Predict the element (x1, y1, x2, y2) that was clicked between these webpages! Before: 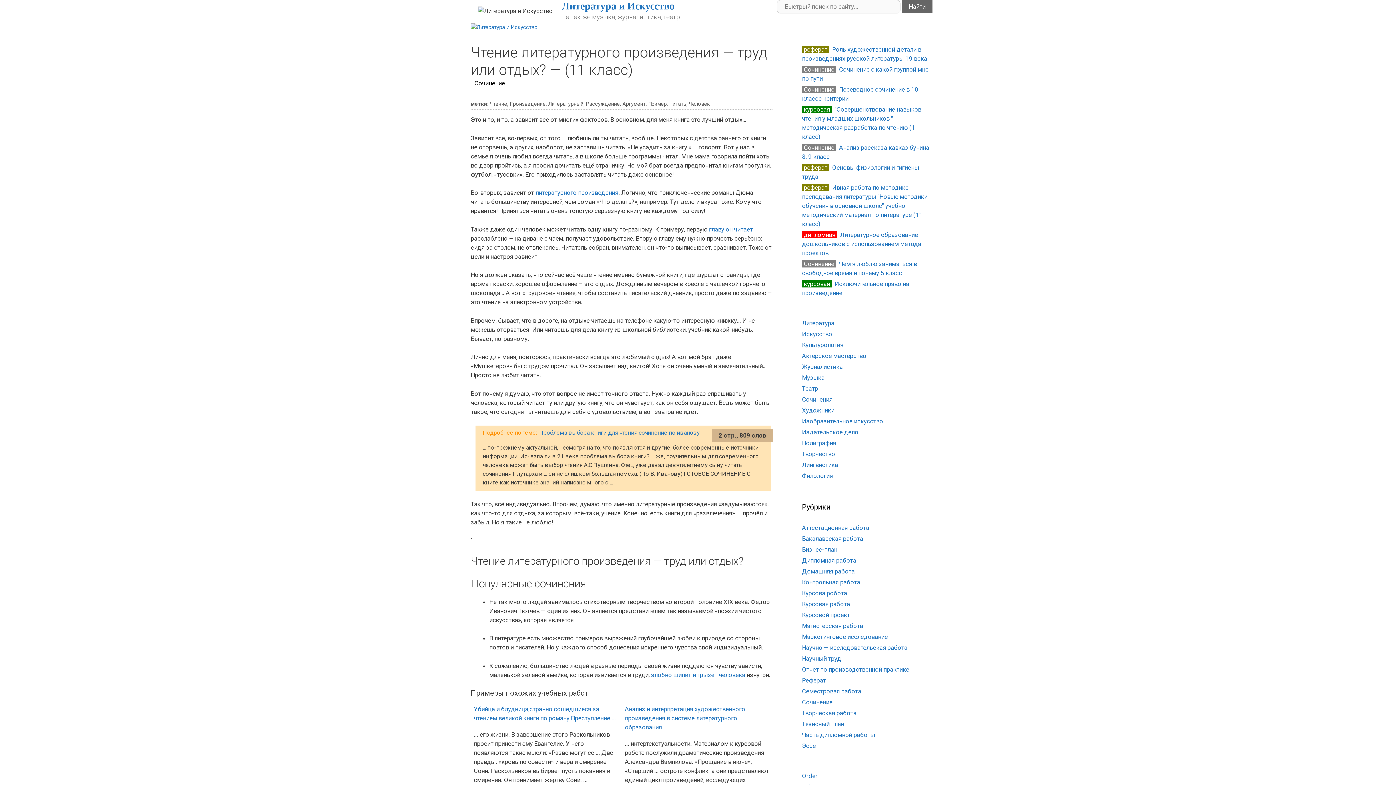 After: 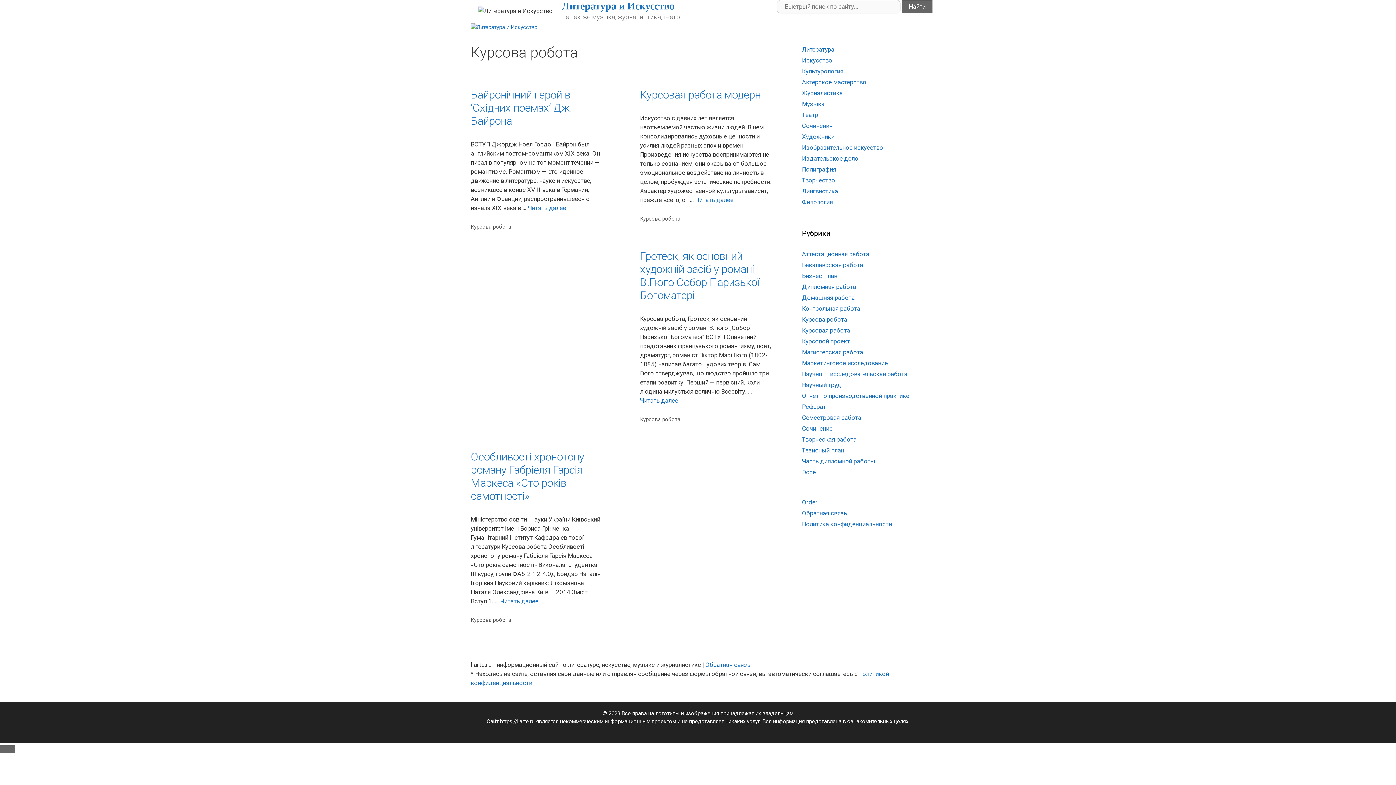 Action: label: Курсова робота bbox: (802, 589, 847, 597)